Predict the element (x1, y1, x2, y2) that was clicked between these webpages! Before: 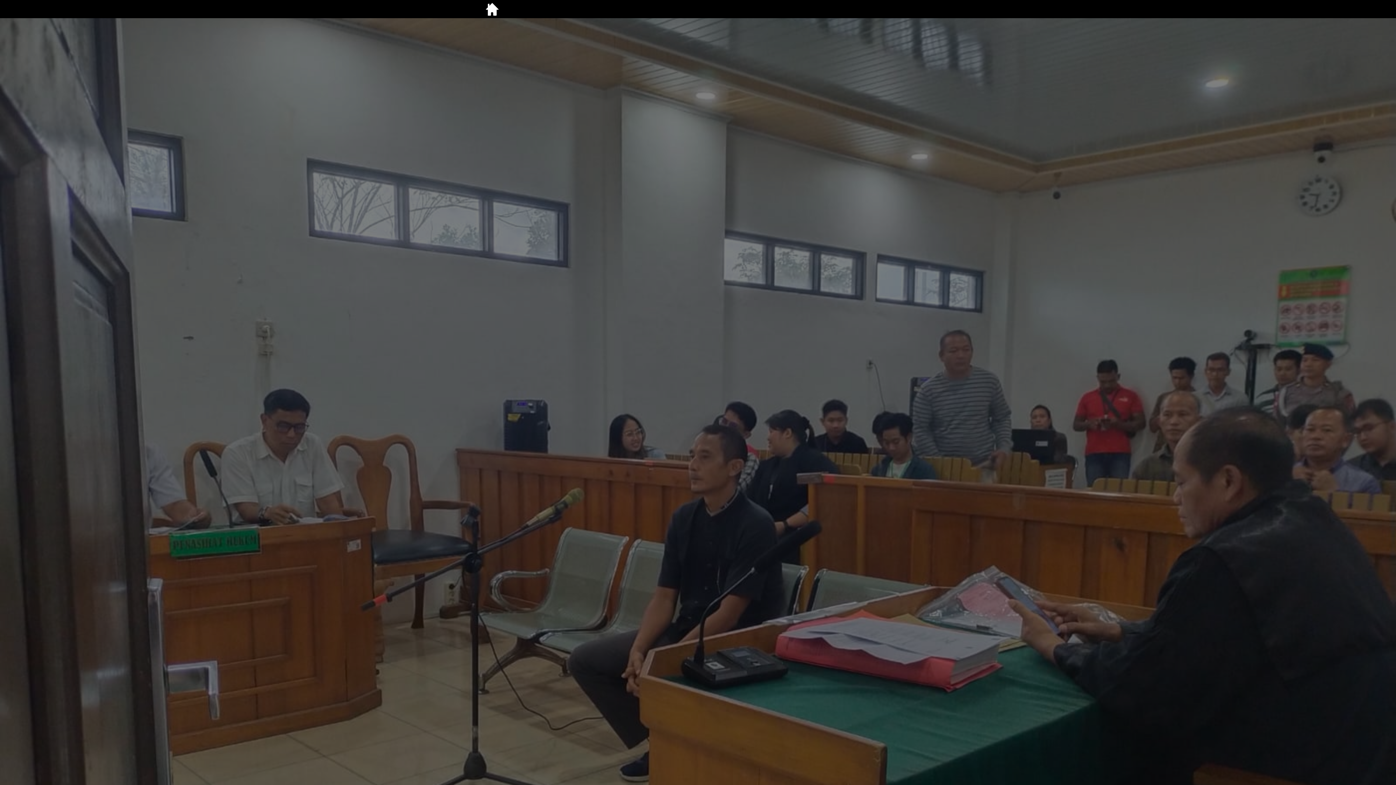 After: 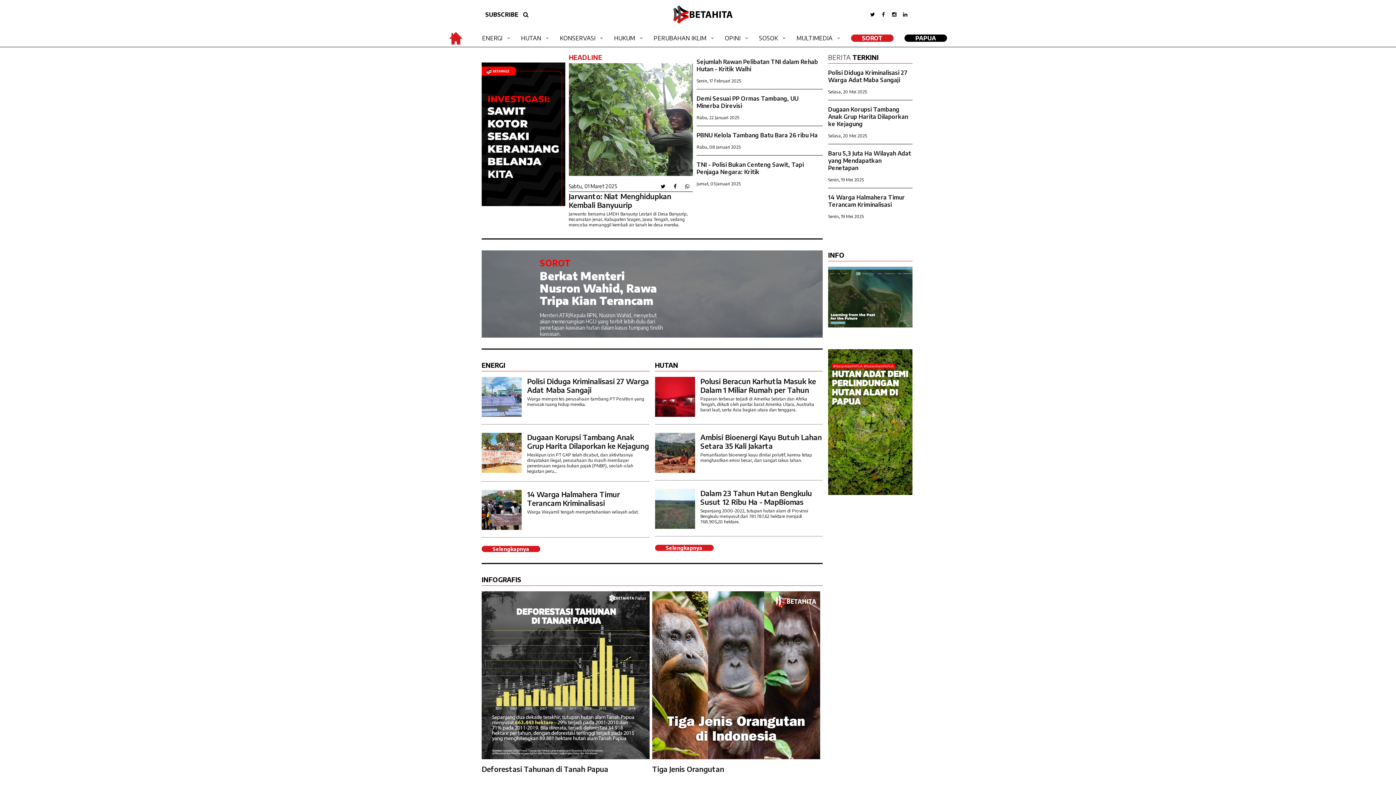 Action: bbox: (485, 1, 499, 16)